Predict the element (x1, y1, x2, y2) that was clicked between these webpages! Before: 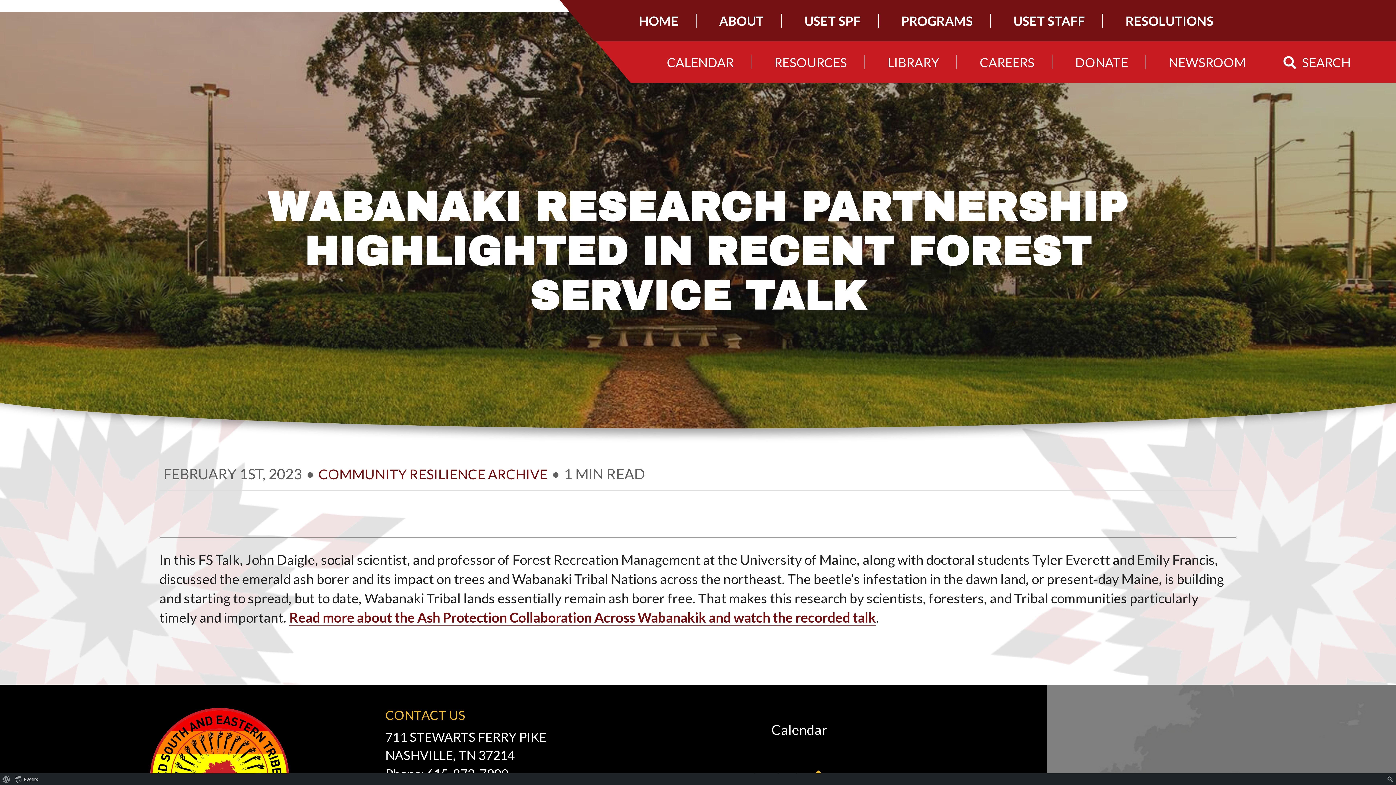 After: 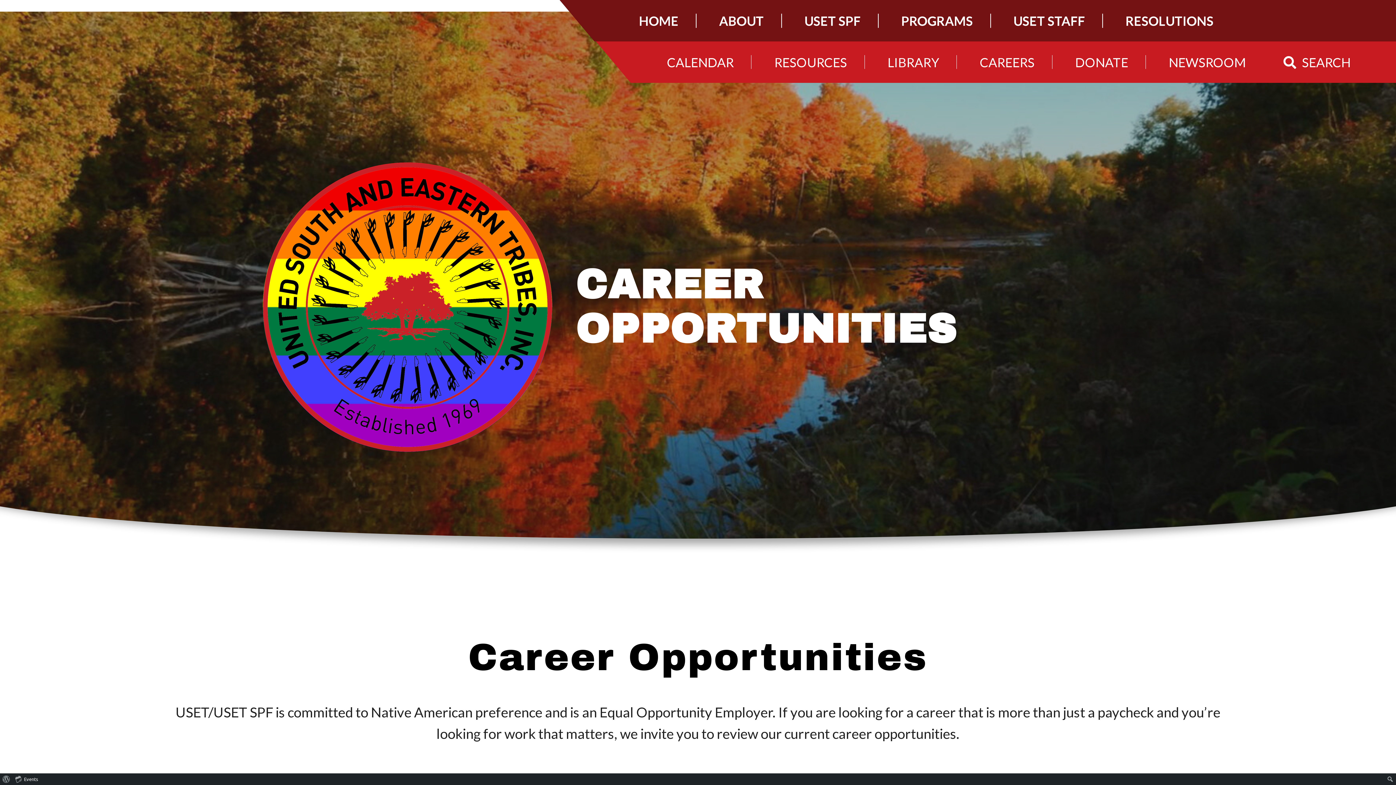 Action: bbox: (962, 41, 1052, 82) label: CAREERS